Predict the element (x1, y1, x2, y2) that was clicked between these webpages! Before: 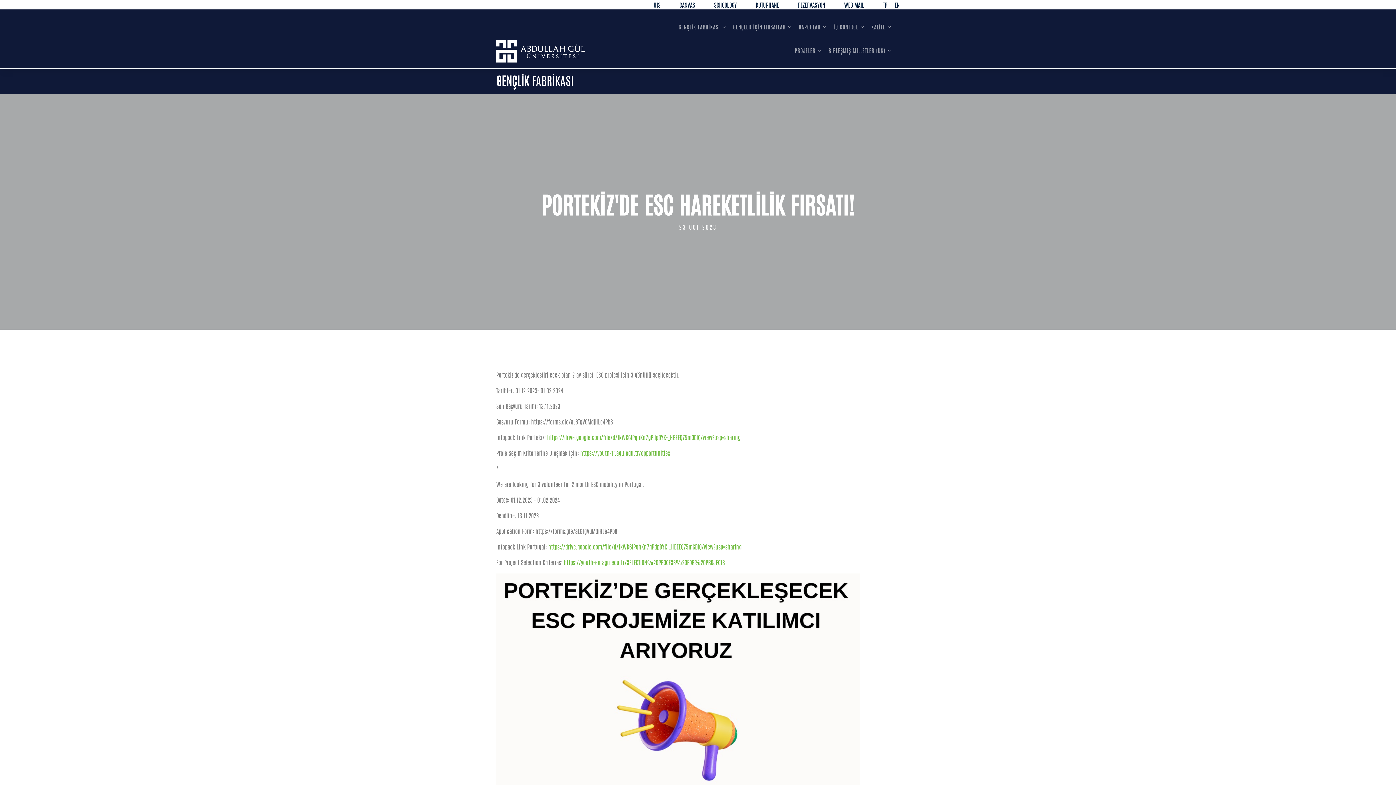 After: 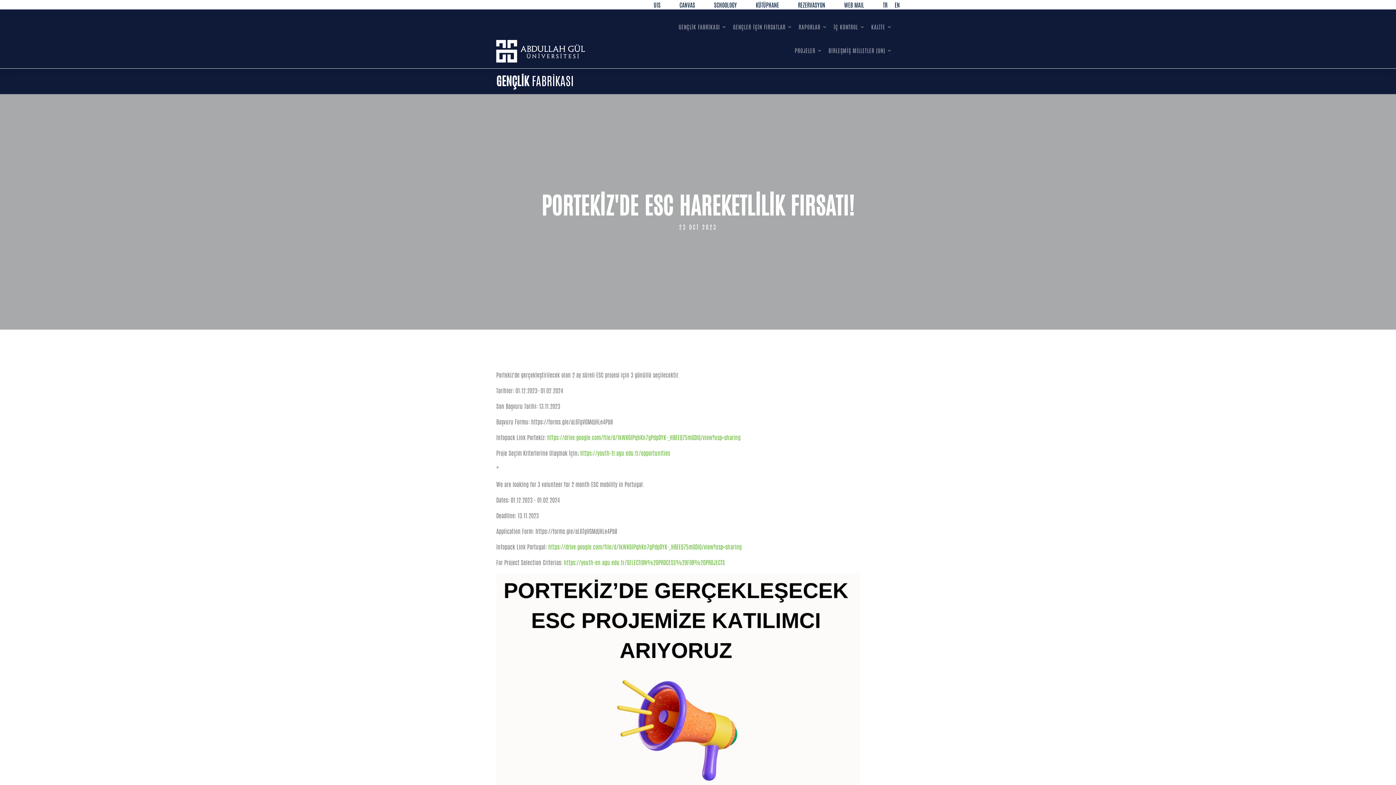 Action: bbox: (679, 0, 695, 10) label: CANVAS